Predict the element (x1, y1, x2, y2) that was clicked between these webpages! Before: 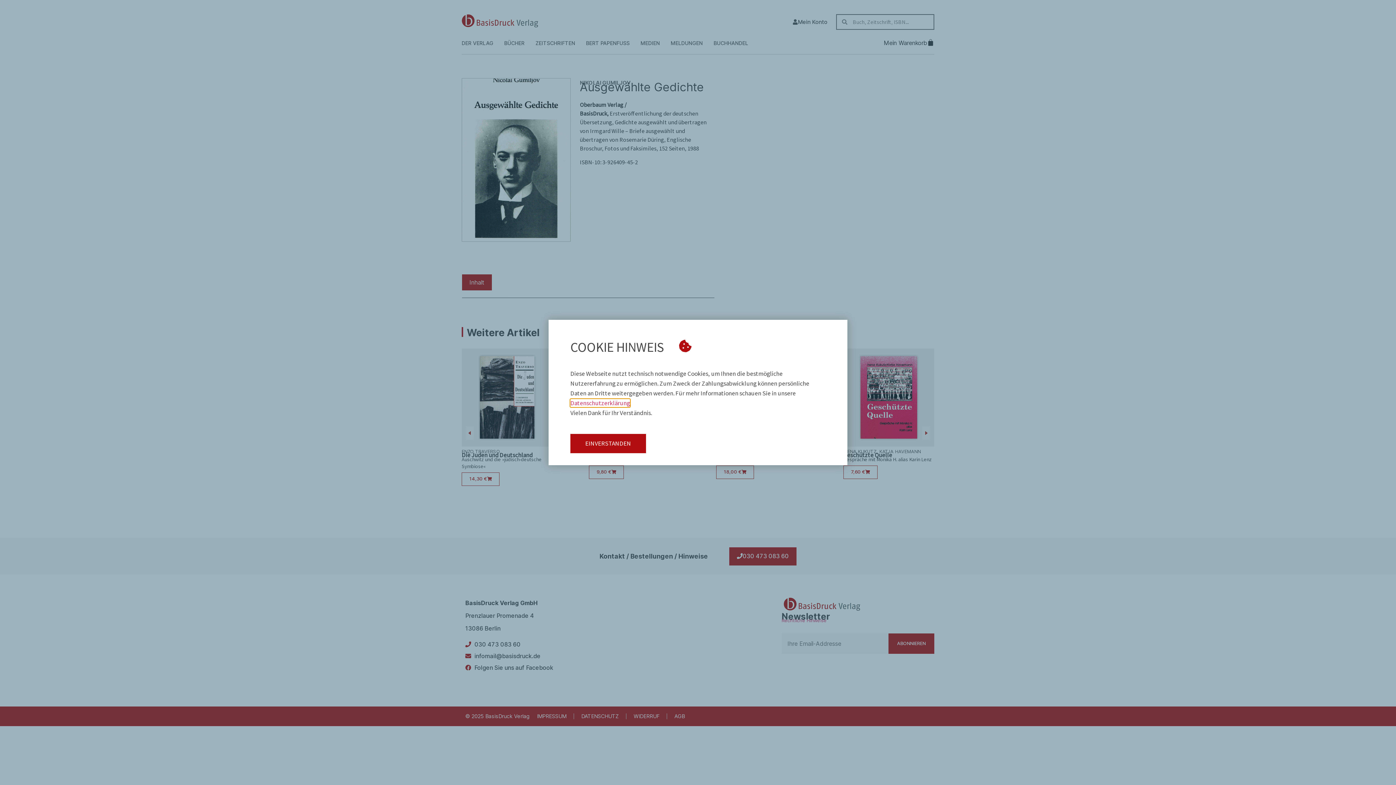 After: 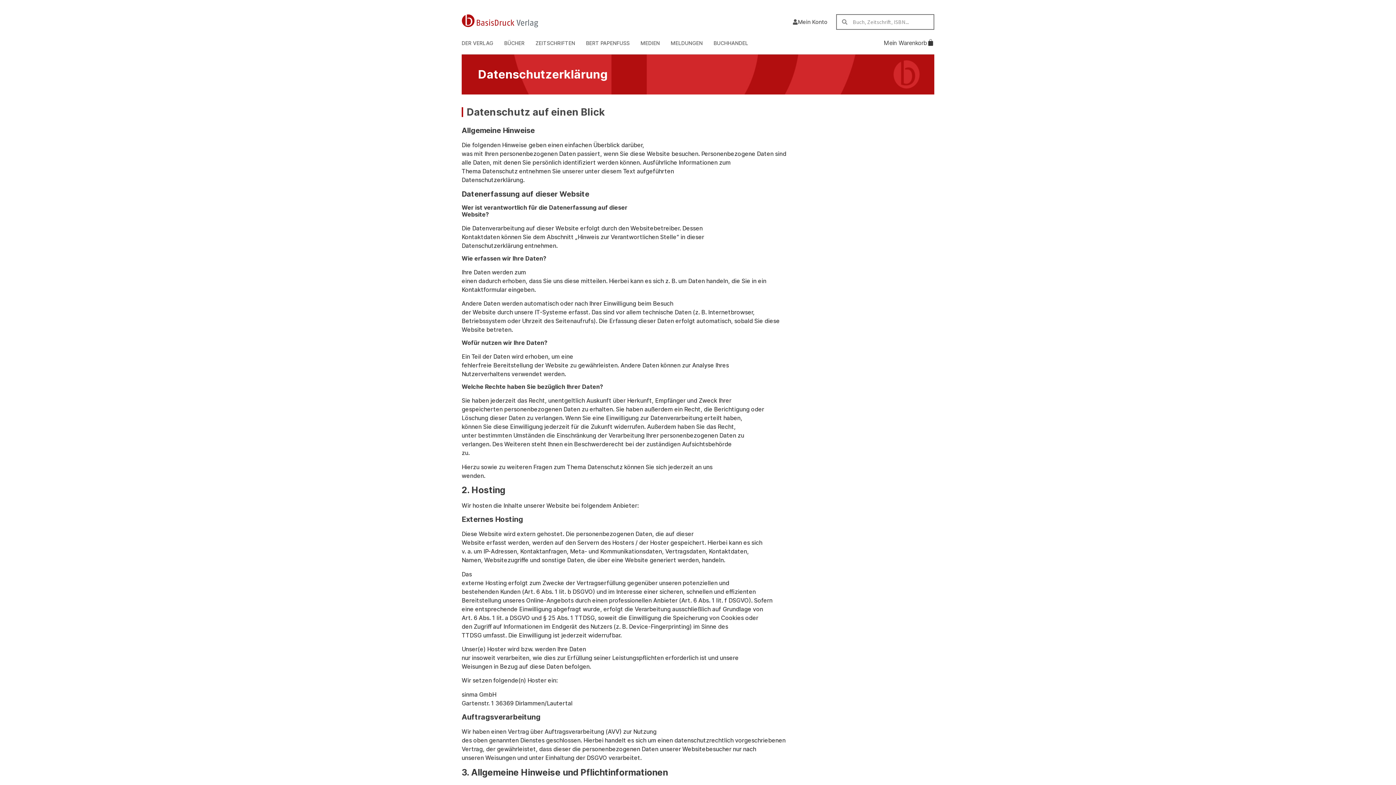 Action: bbox: (570, 399, 630, 407) label: Datenschutzerklärung